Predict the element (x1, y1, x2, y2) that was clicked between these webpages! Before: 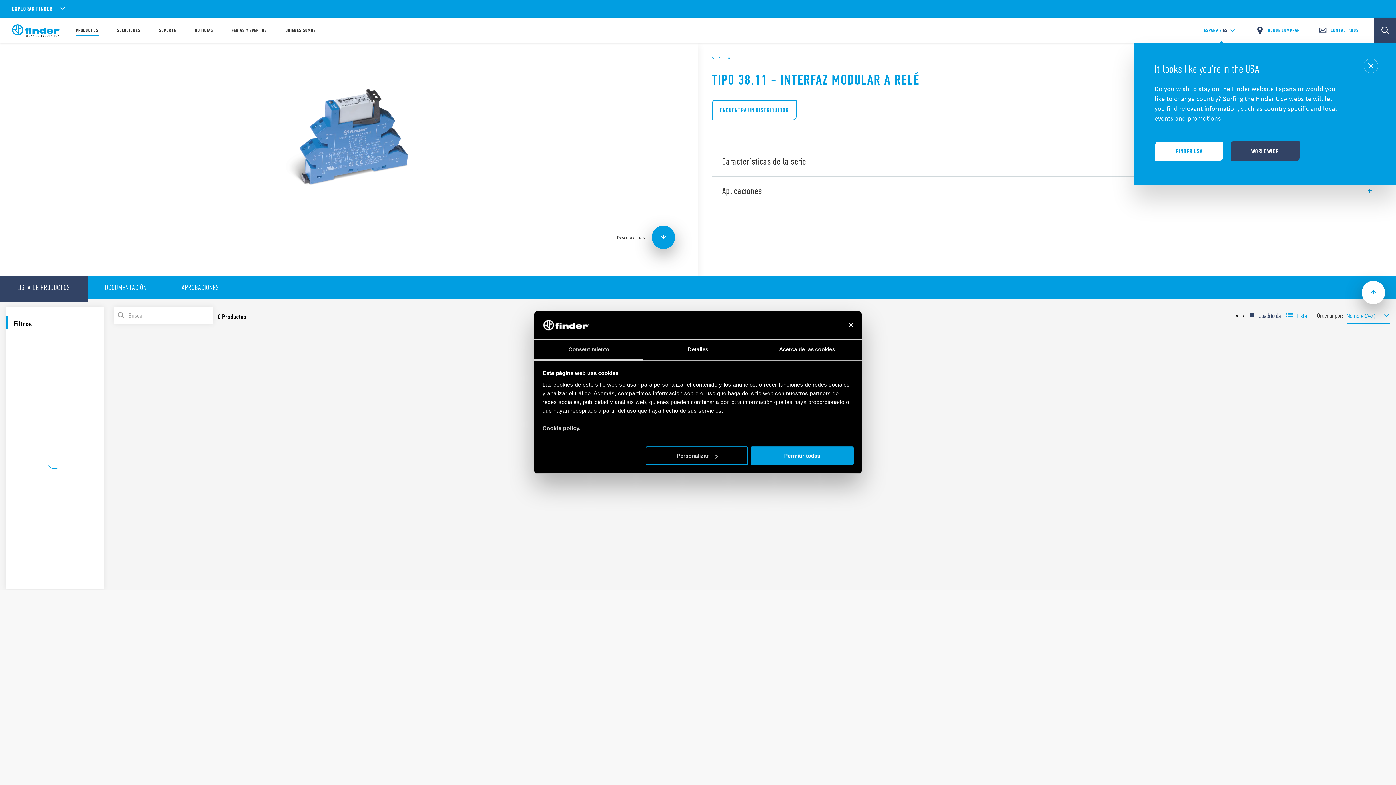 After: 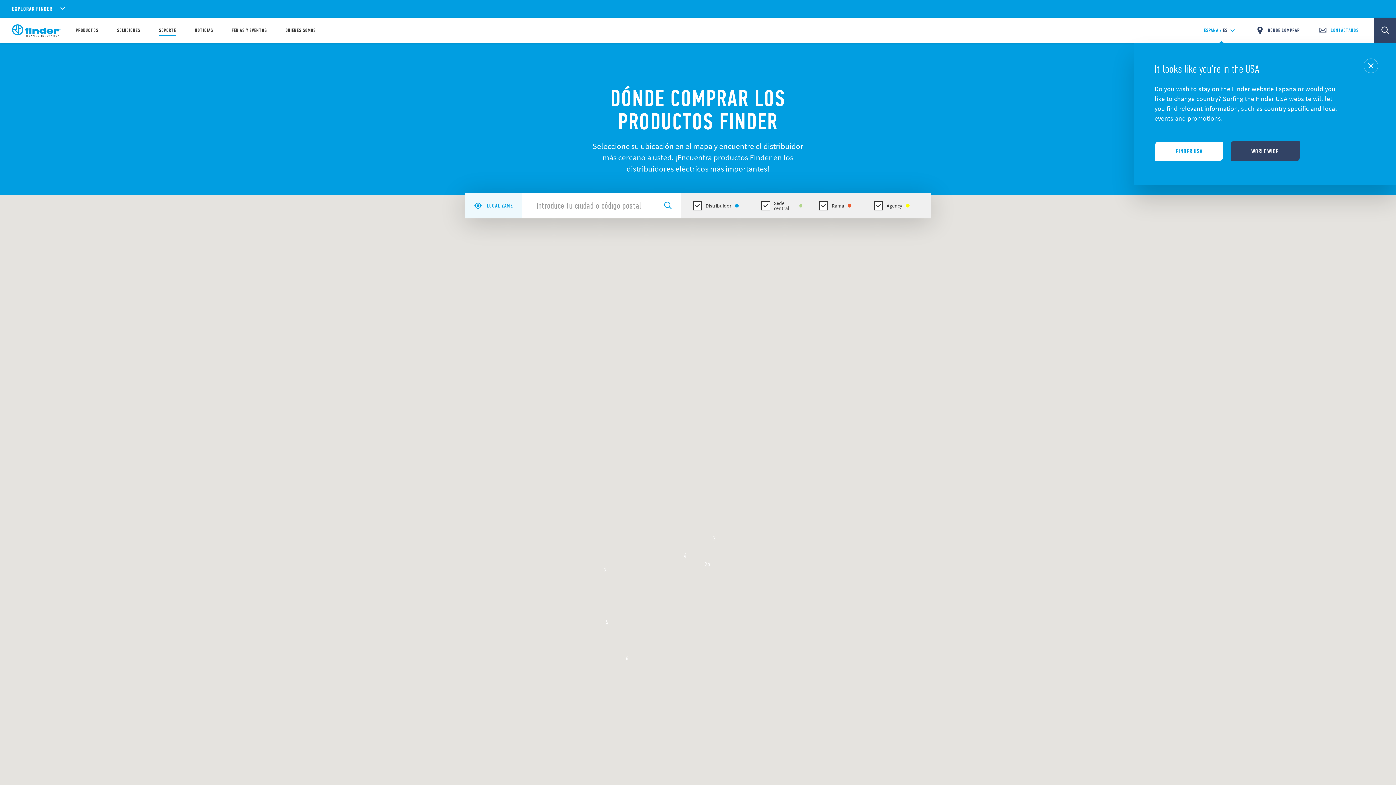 Action: bbox: (1256, 25, 1300, 35) label: DÓNDE COMPRAR